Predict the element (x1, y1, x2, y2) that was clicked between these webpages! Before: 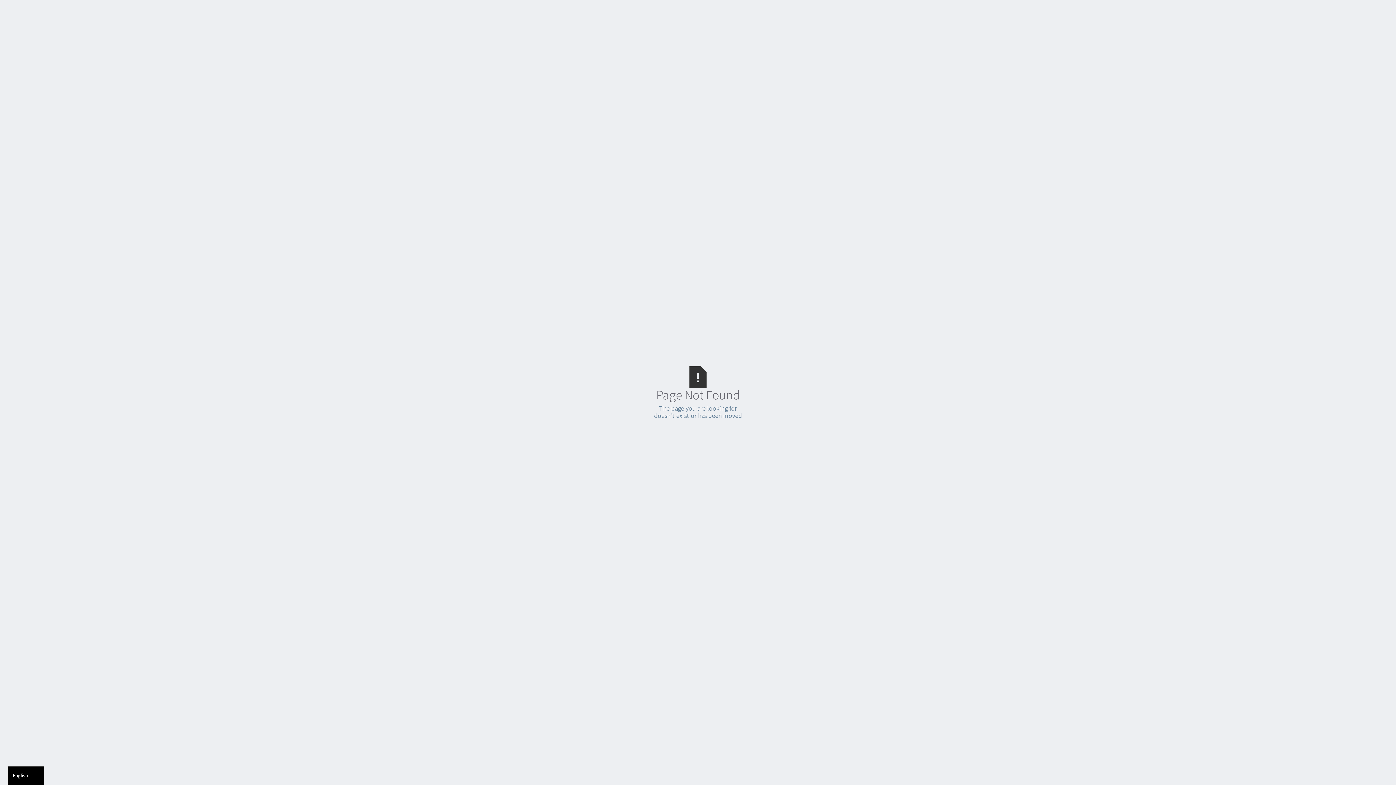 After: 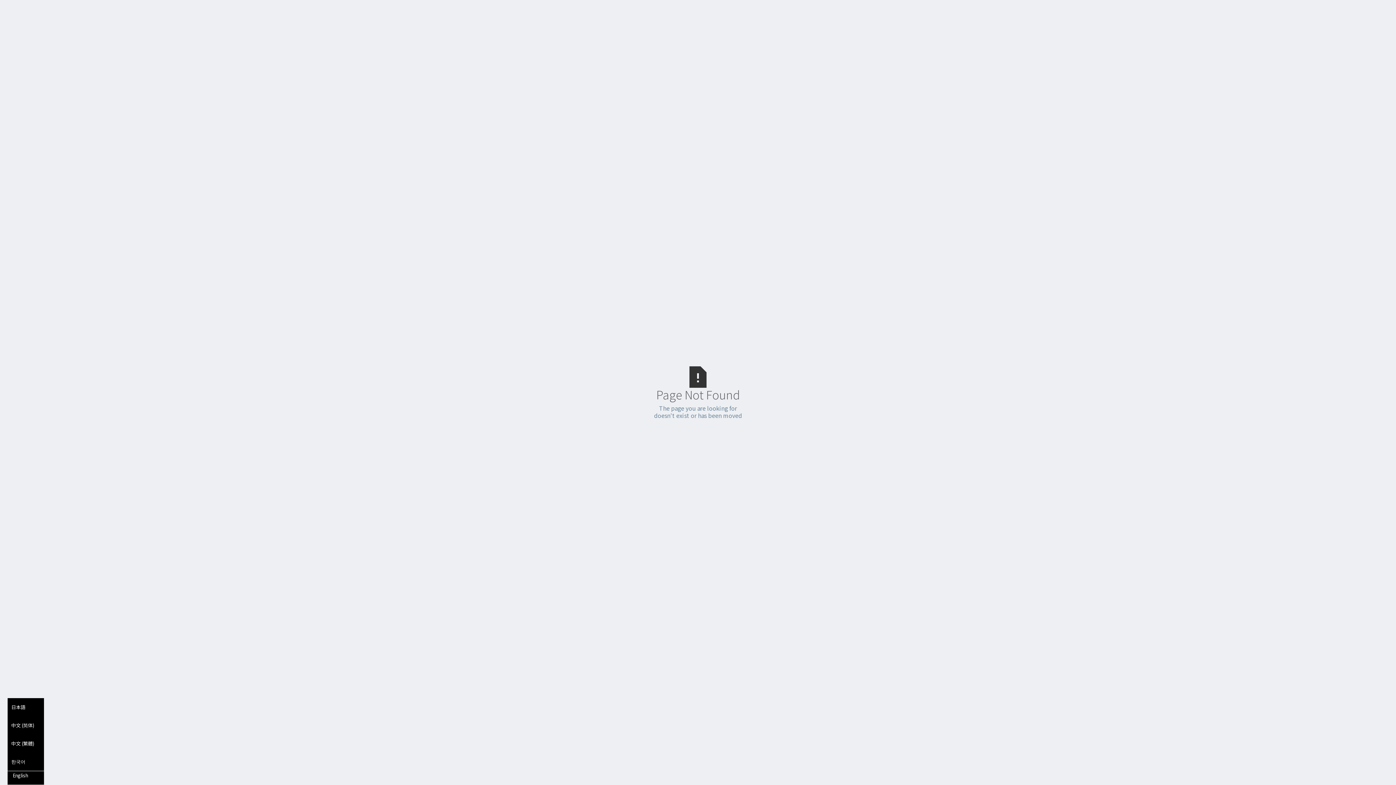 Action: label: English bbox: (7, 766, 44, 785)